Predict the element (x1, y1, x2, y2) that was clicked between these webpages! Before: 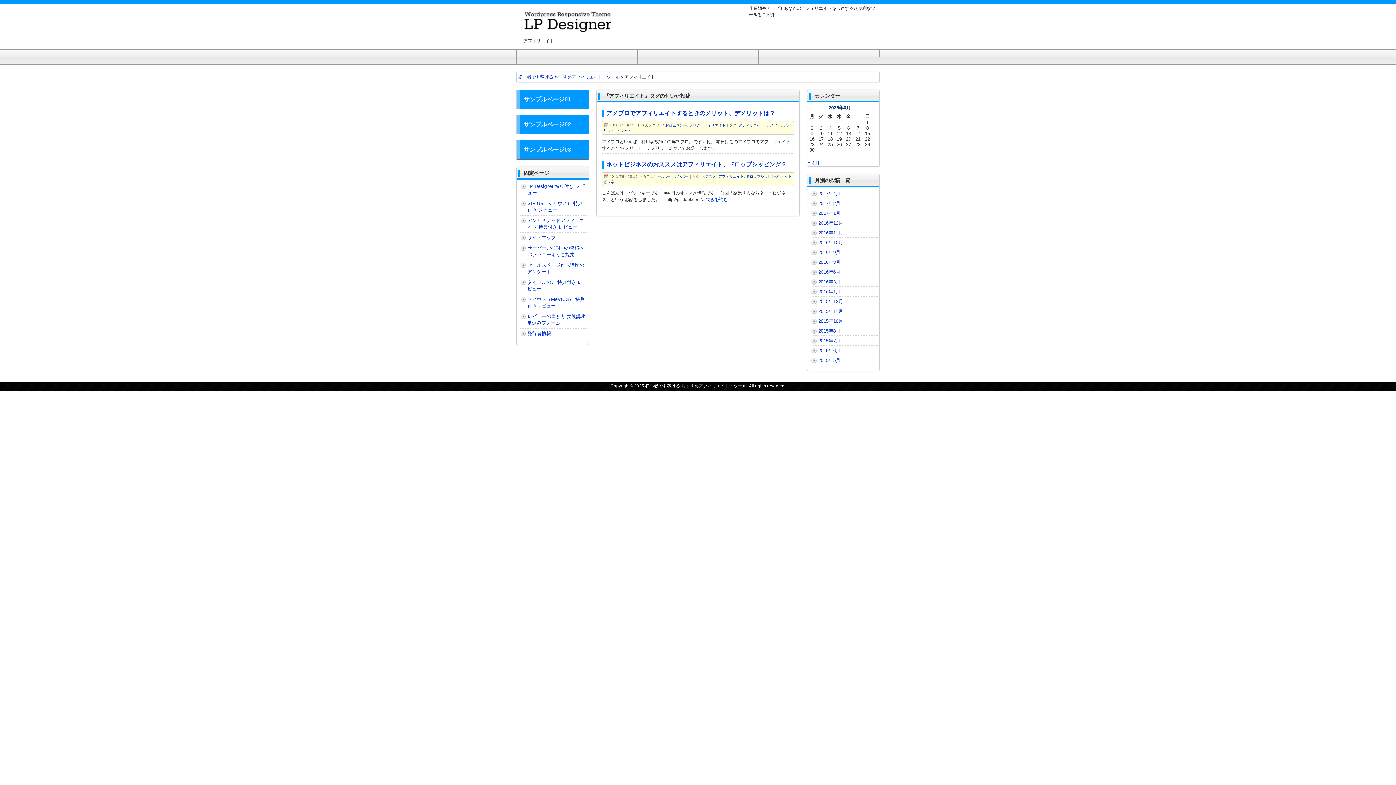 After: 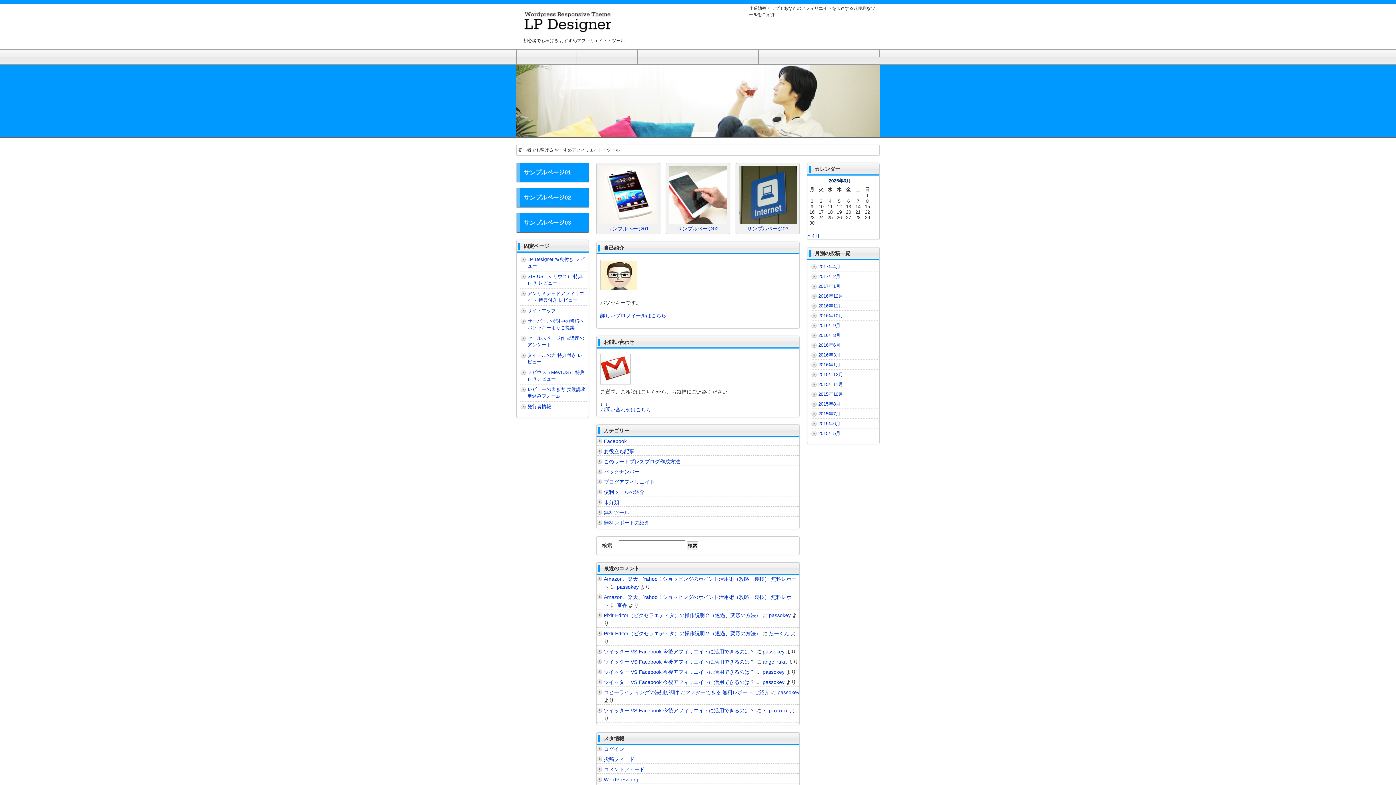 Action: label: 初心者でも稼げる おすすめアフィリエイト・ツール bbox: (518, 74, 620, 79)